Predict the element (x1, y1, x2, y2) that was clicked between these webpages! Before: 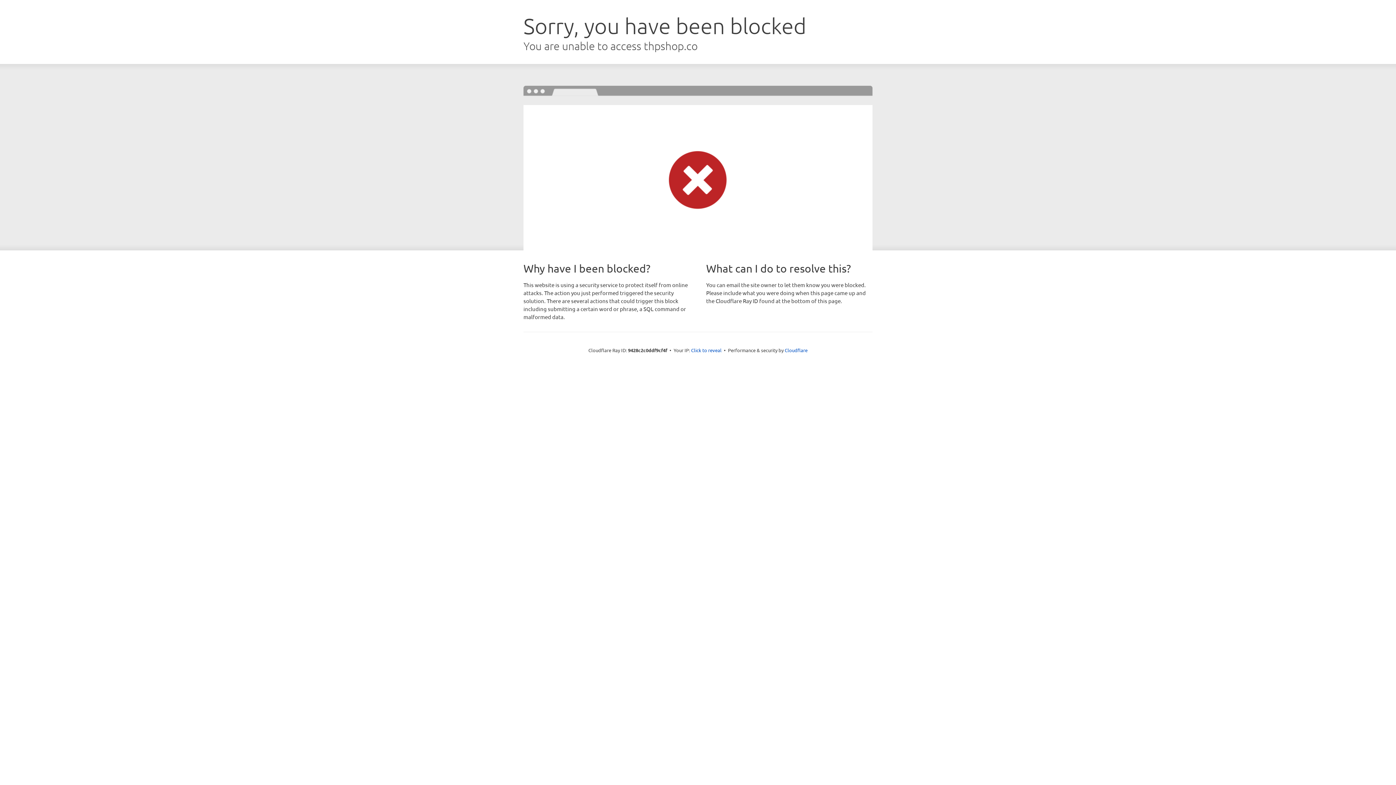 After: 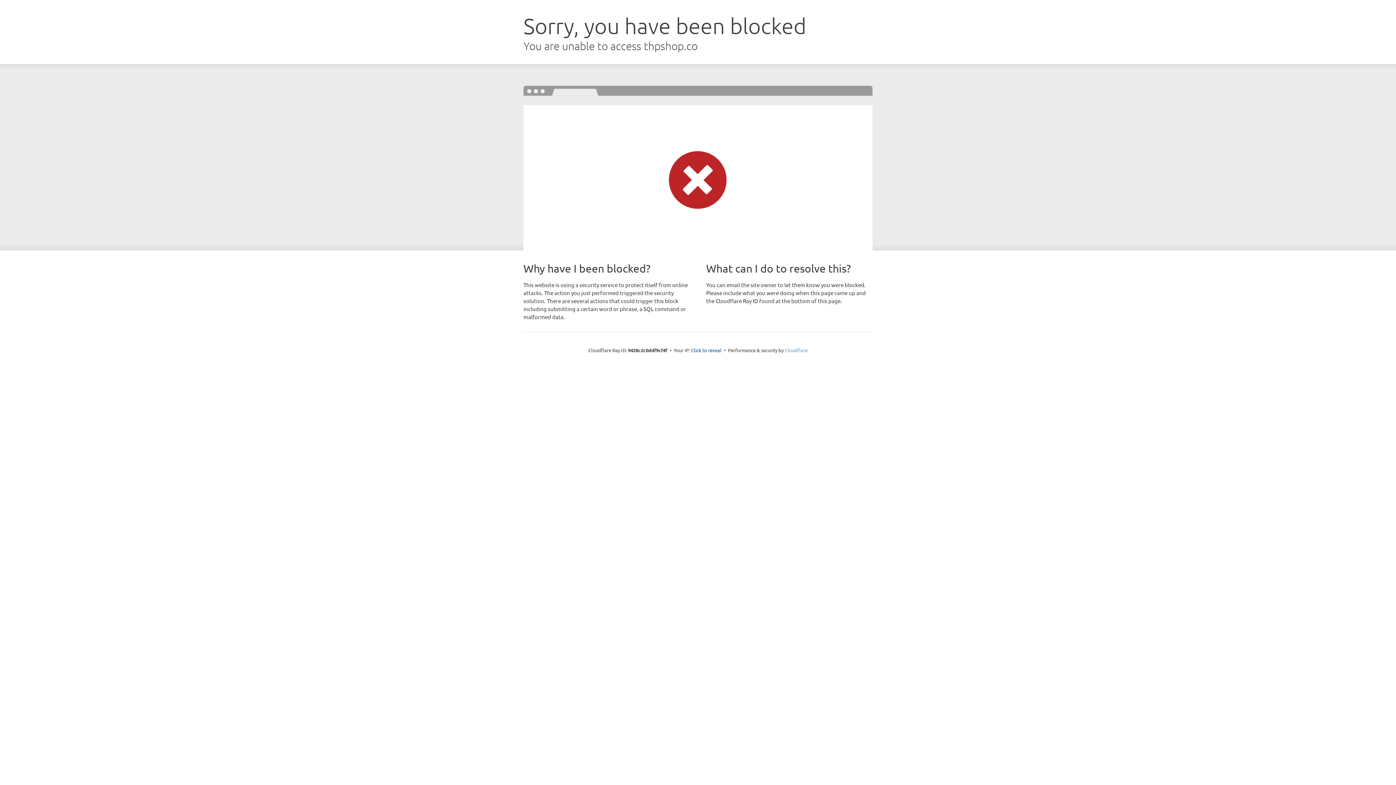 Action: label: Cloudflare bbox: (784, 347, 807, 353)